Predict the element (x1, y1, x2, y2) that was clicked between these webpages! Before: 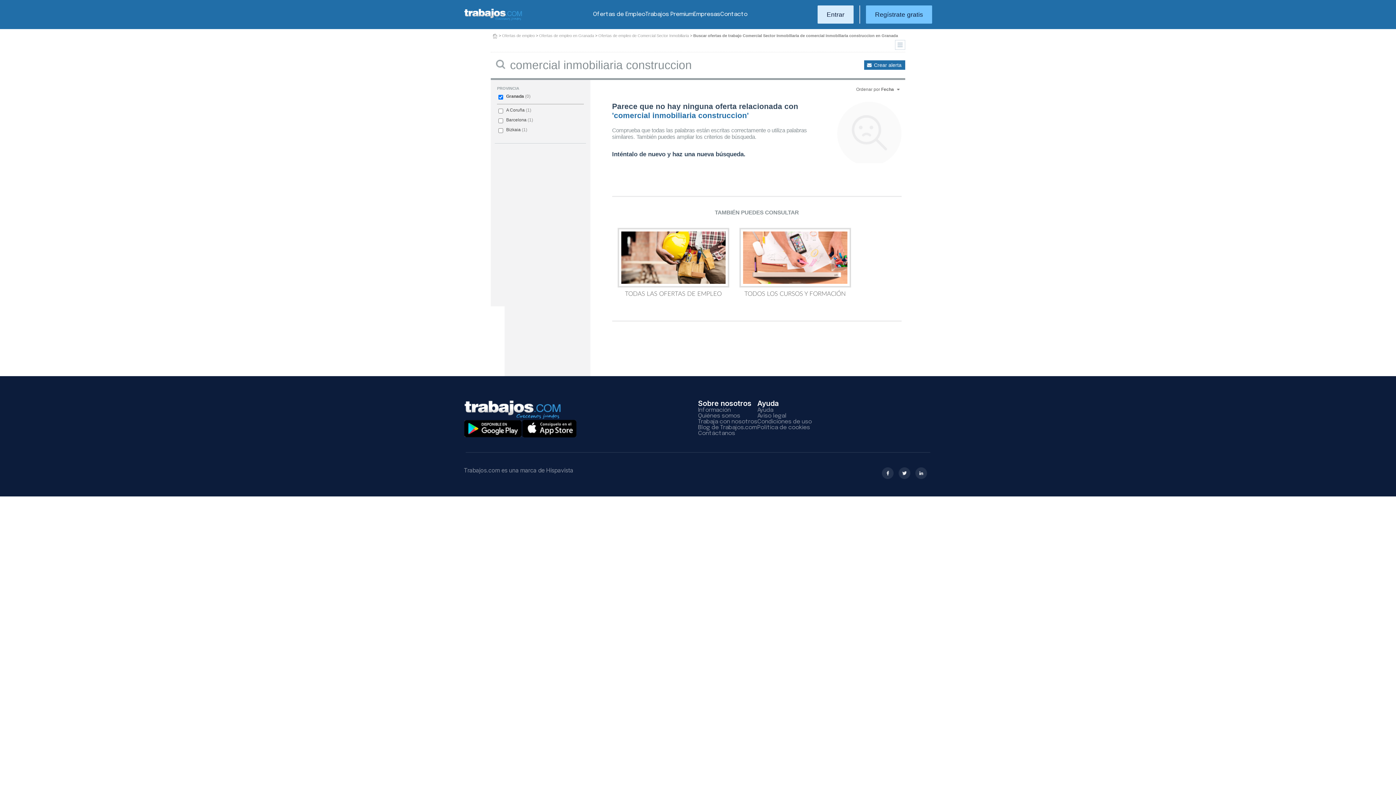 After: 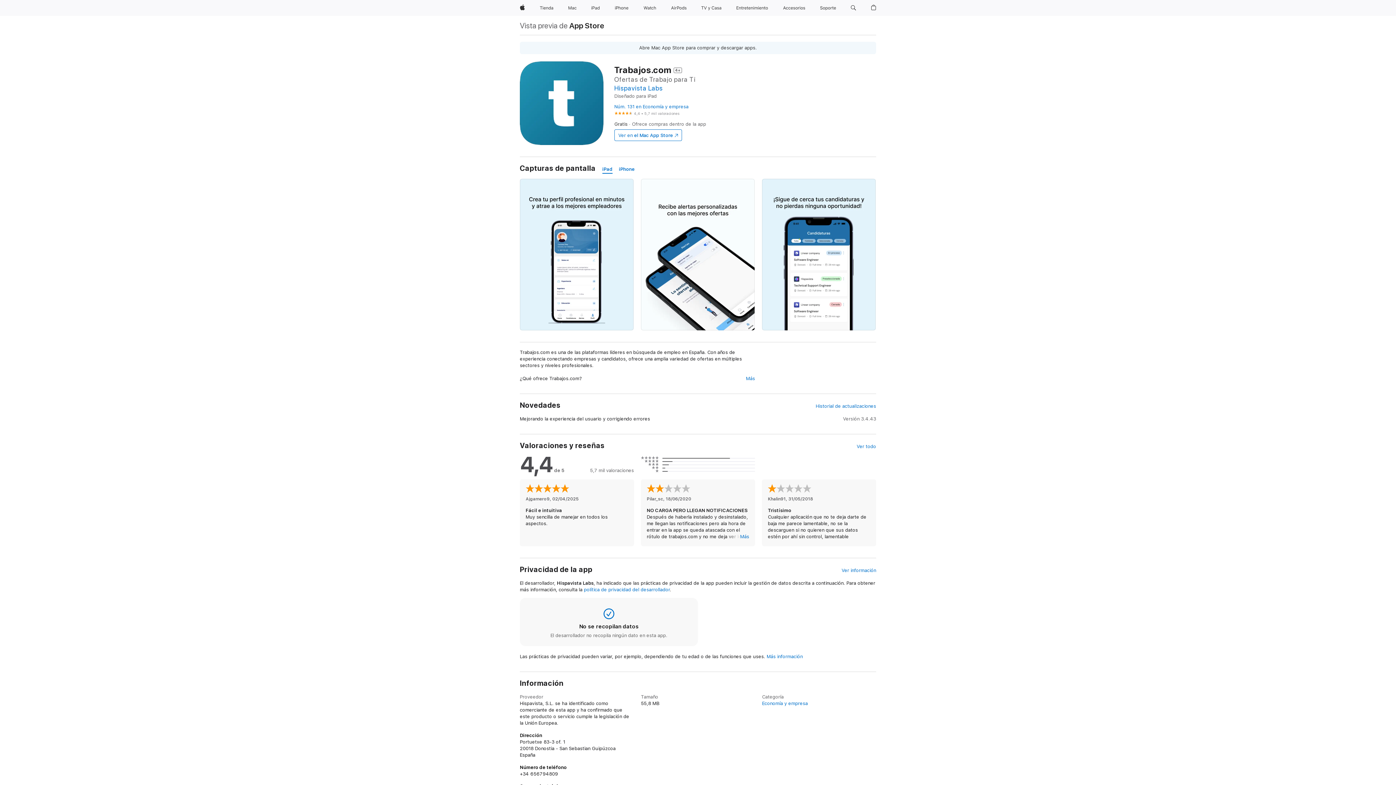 Action: bbox: (522, 420, 577, 437)